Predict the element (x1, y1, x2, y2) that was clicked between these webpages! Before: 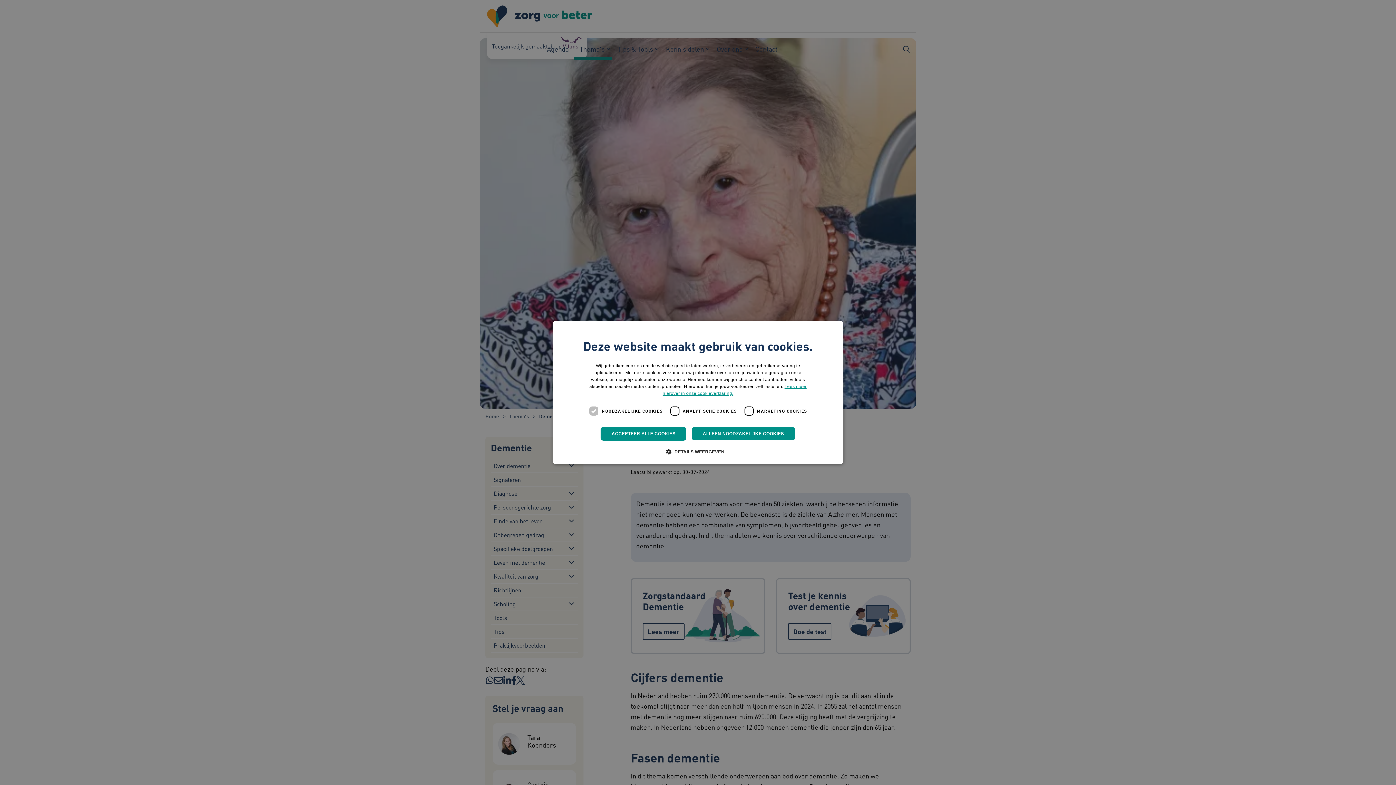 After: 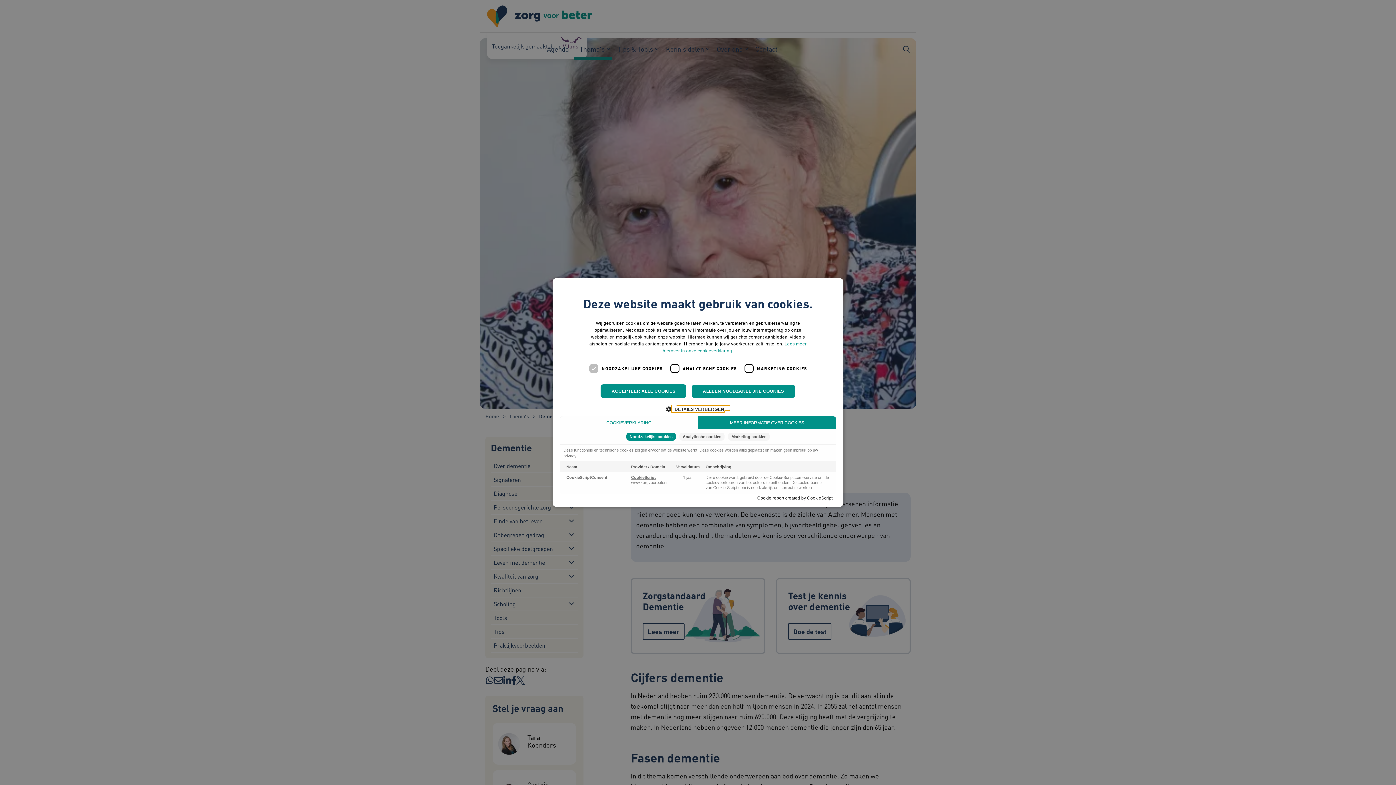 Action: bbox: (671, 448, 724, 455) label:  DETAILS WEERGEVEN